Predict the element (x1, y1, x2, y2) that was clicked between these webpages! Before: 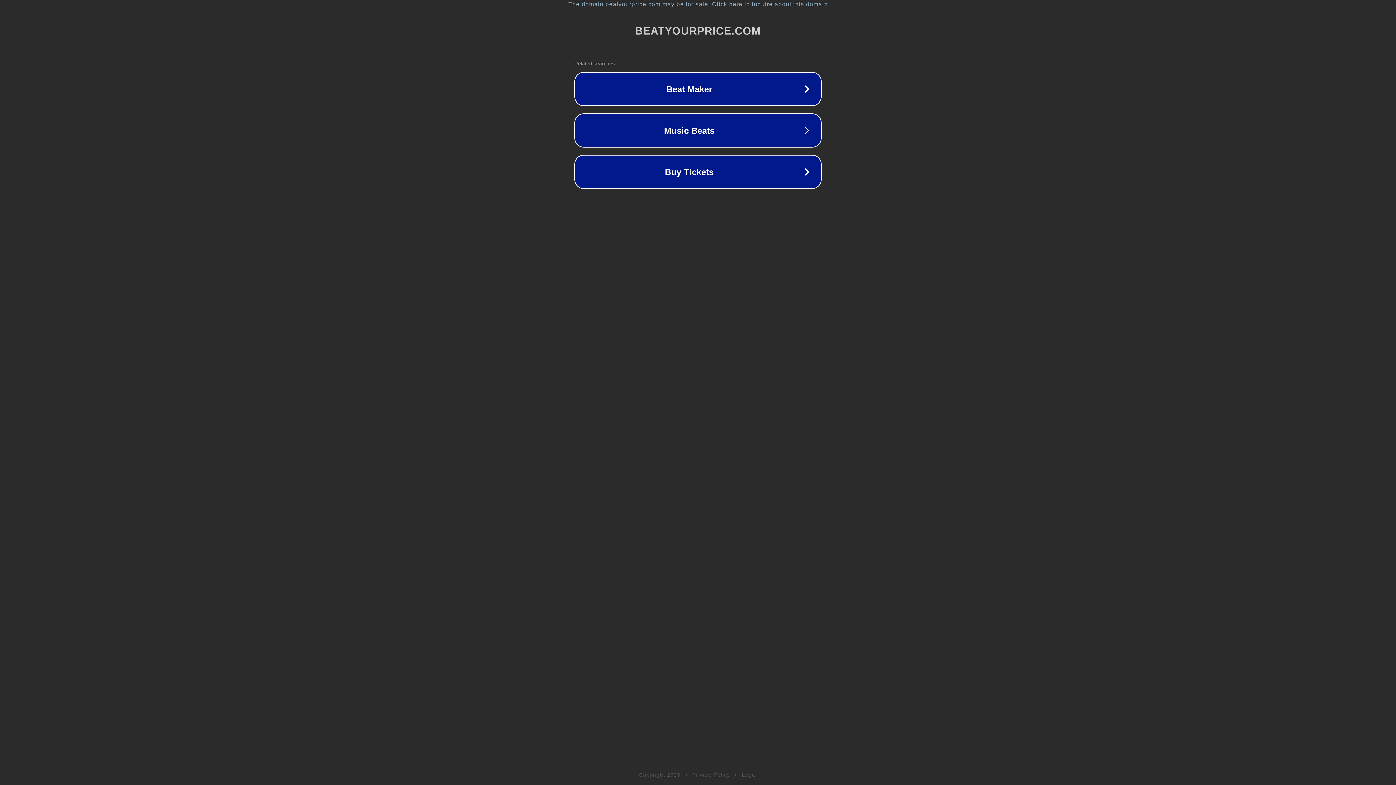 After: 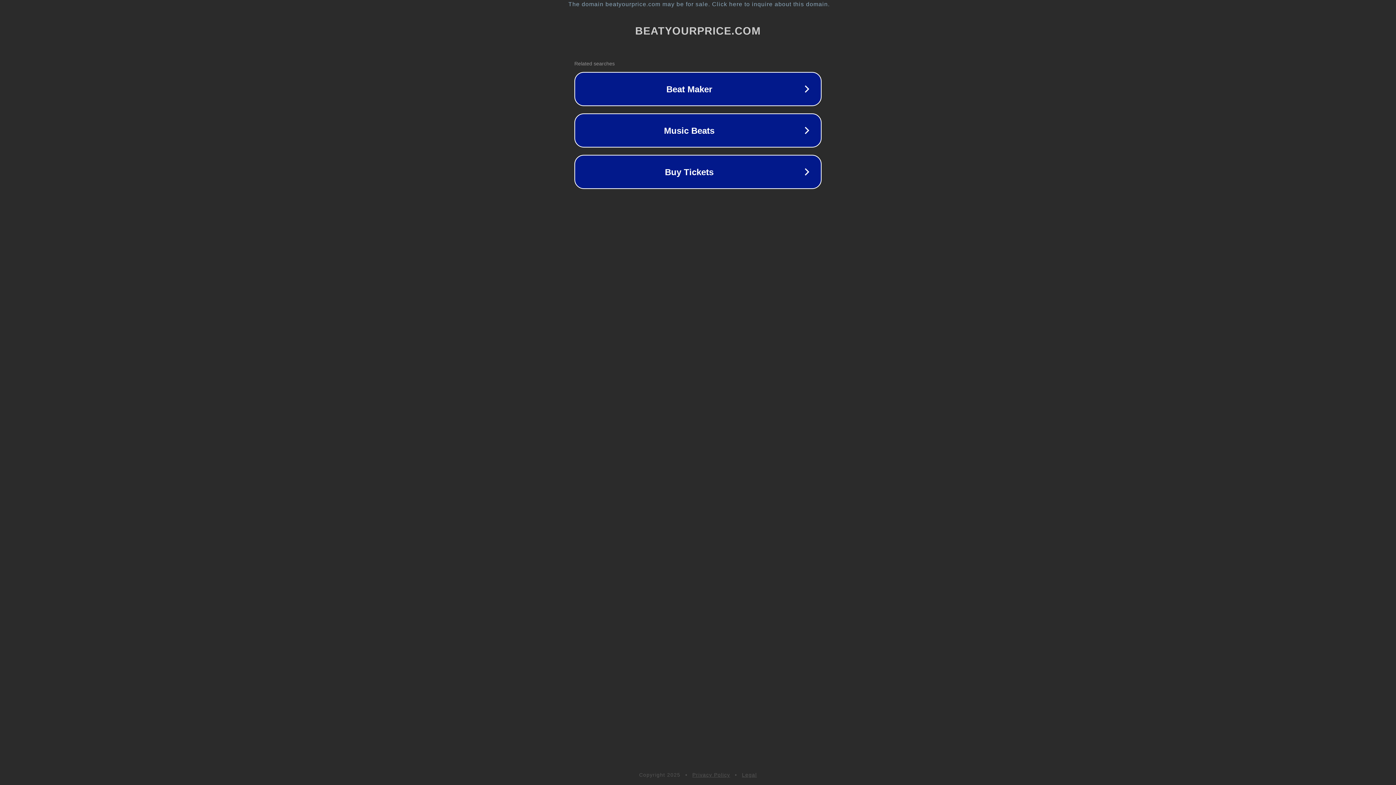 Action: label: Legal bbox: (742, 772, 757, 778)